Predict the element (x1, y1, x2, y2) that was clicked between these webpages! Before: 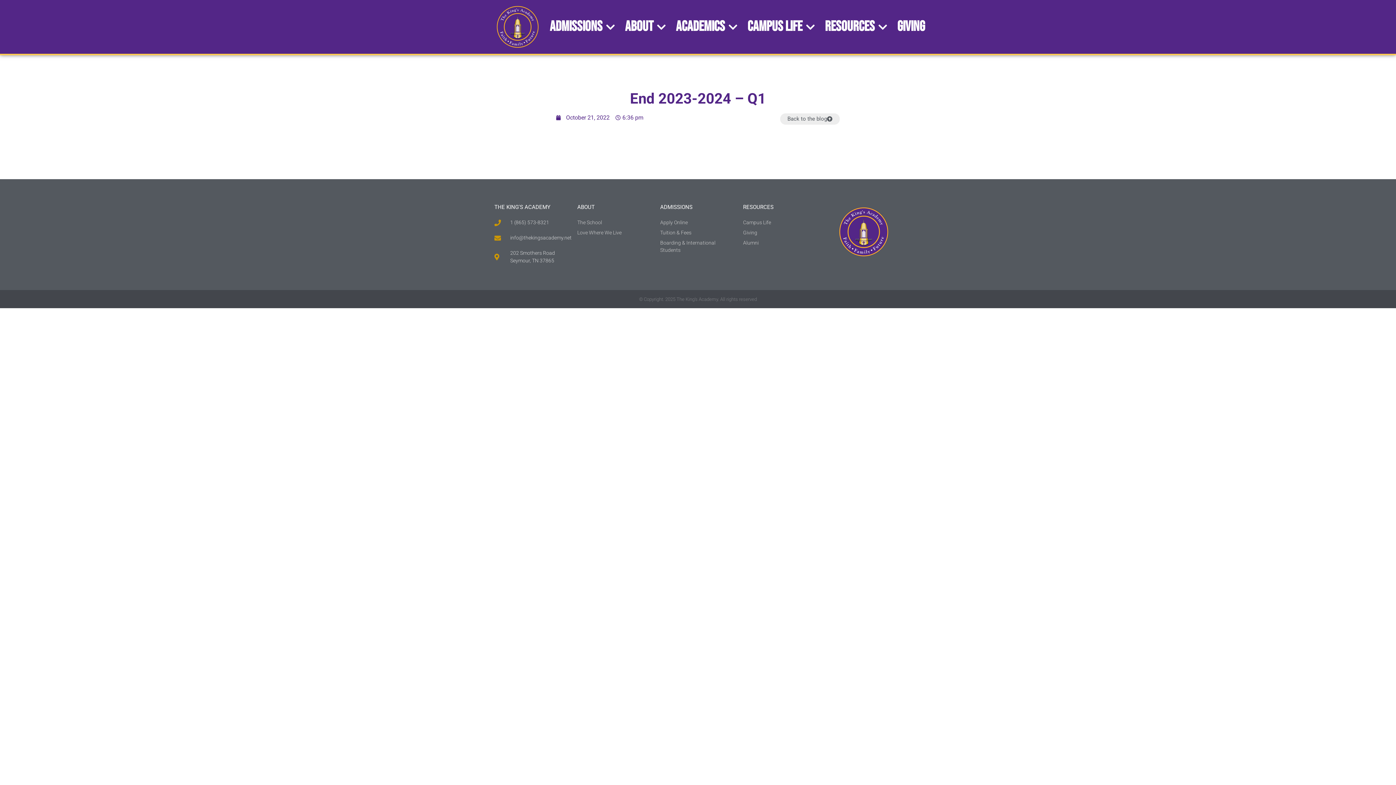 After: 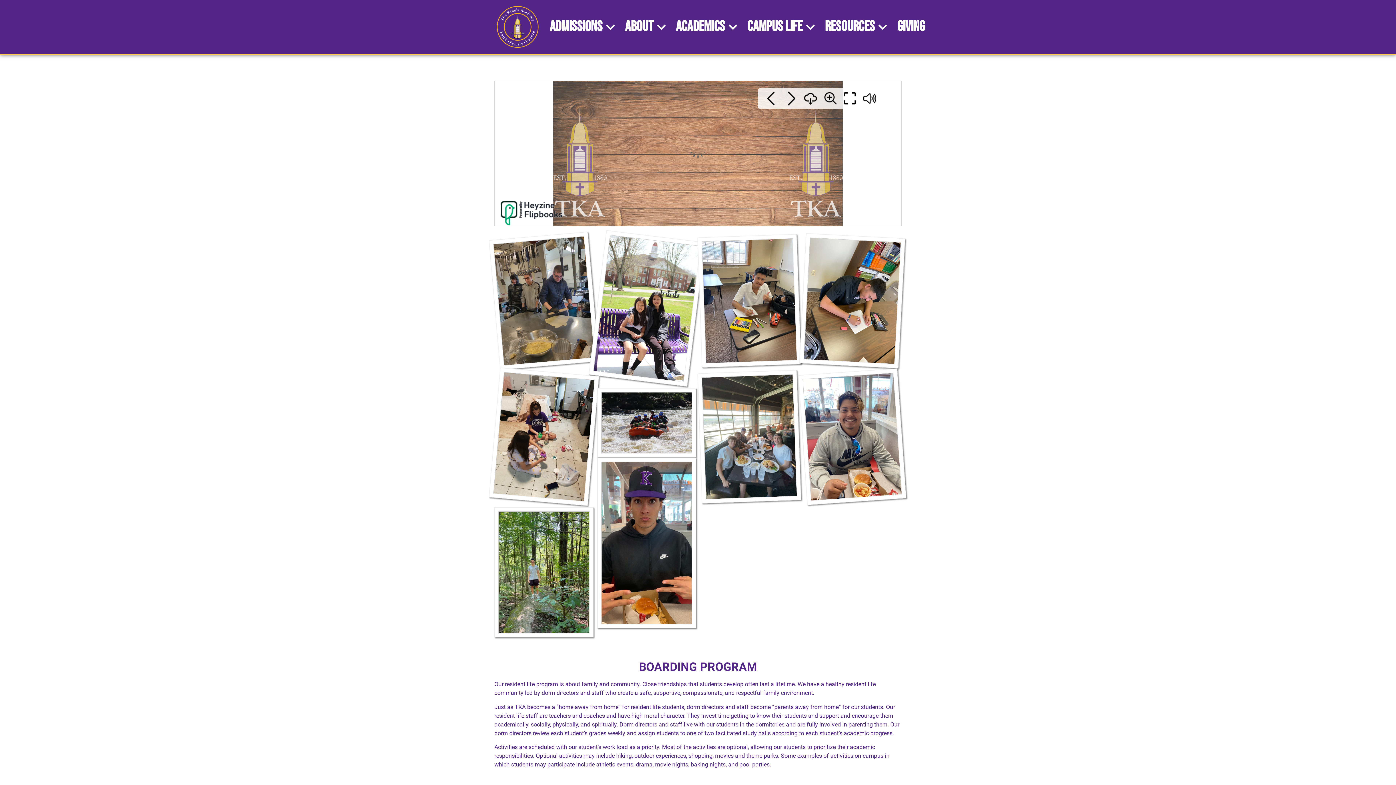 Action: bbox: (660, 237, 736, 255) label: Boarding & International Students